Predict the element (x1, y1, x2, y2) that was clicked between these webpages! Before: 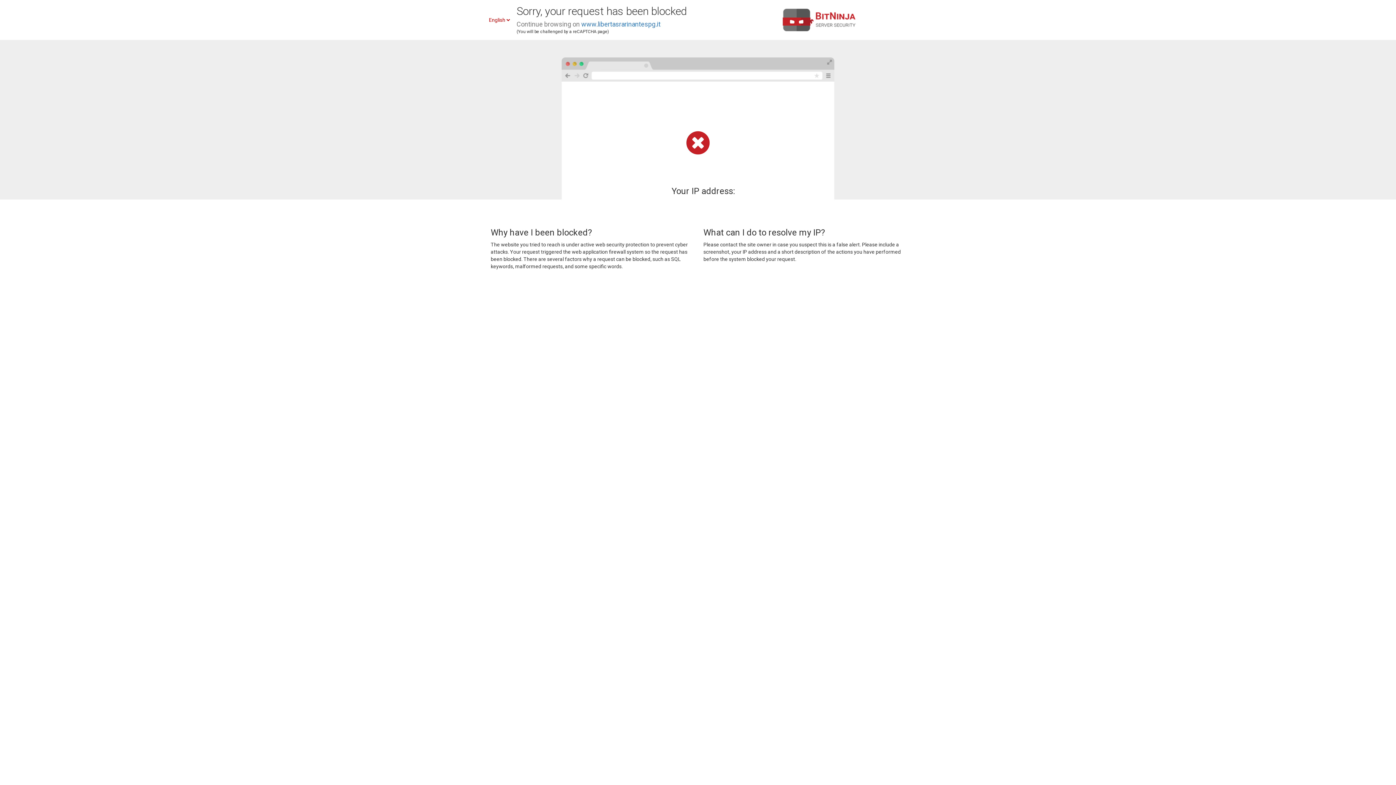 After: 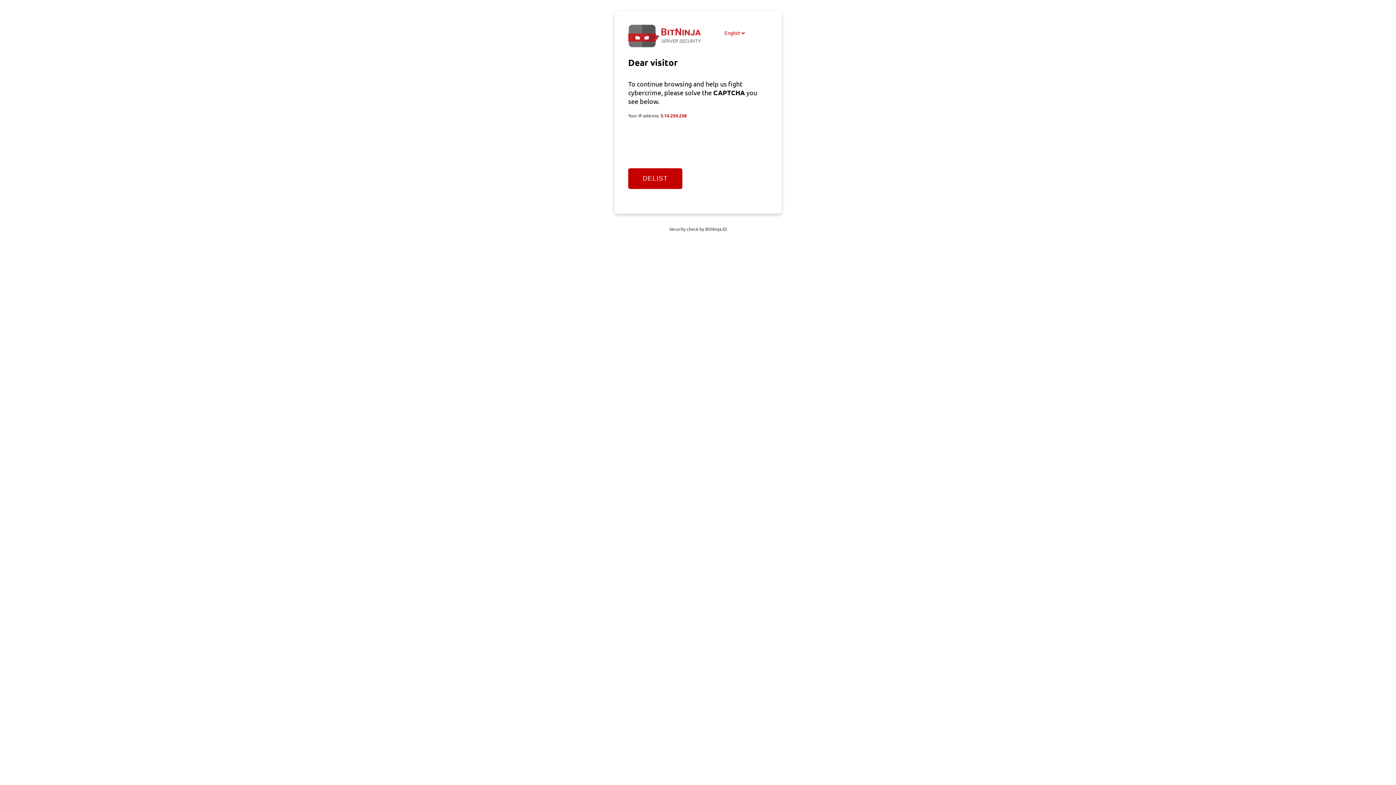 Action: bbox: (581, 20, 660, 28) label: www.libertasrarinantespg.it